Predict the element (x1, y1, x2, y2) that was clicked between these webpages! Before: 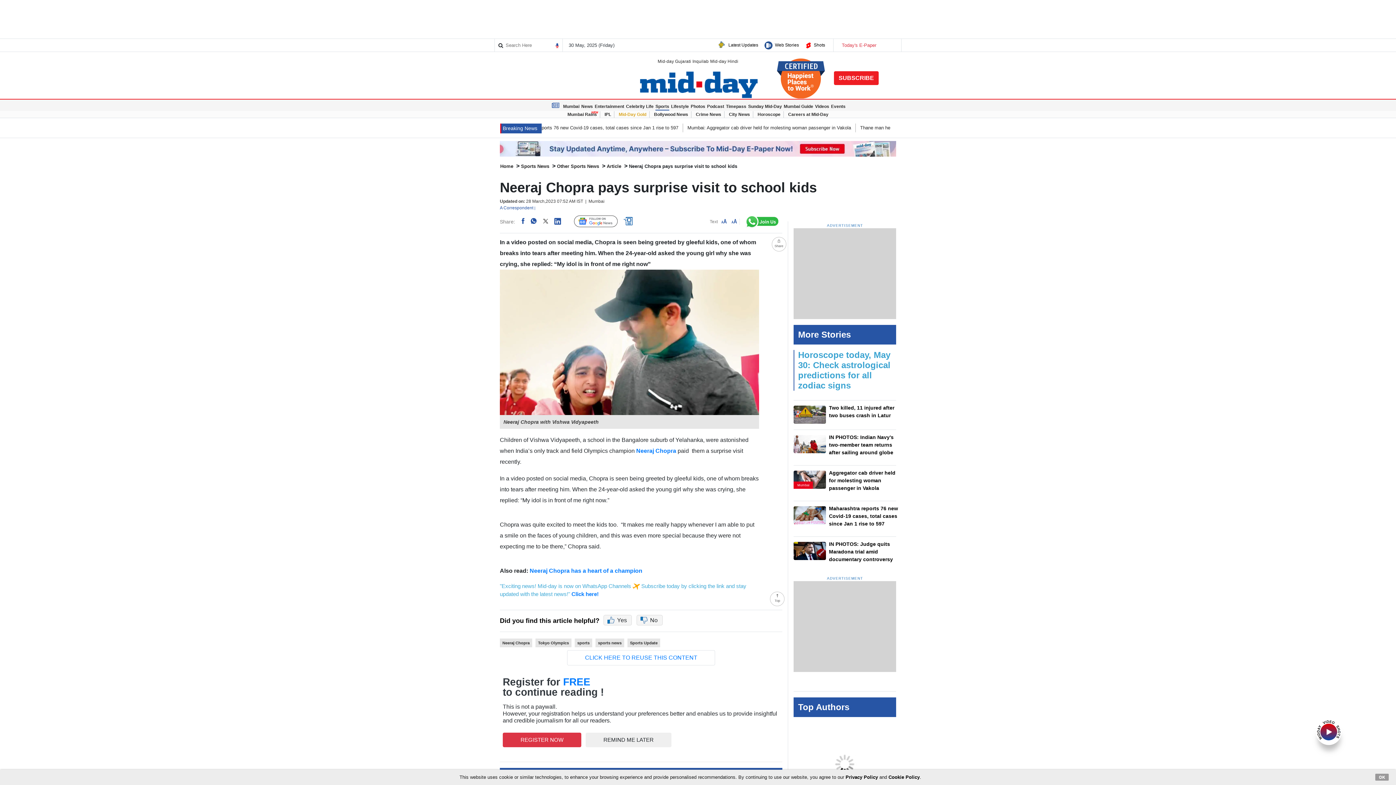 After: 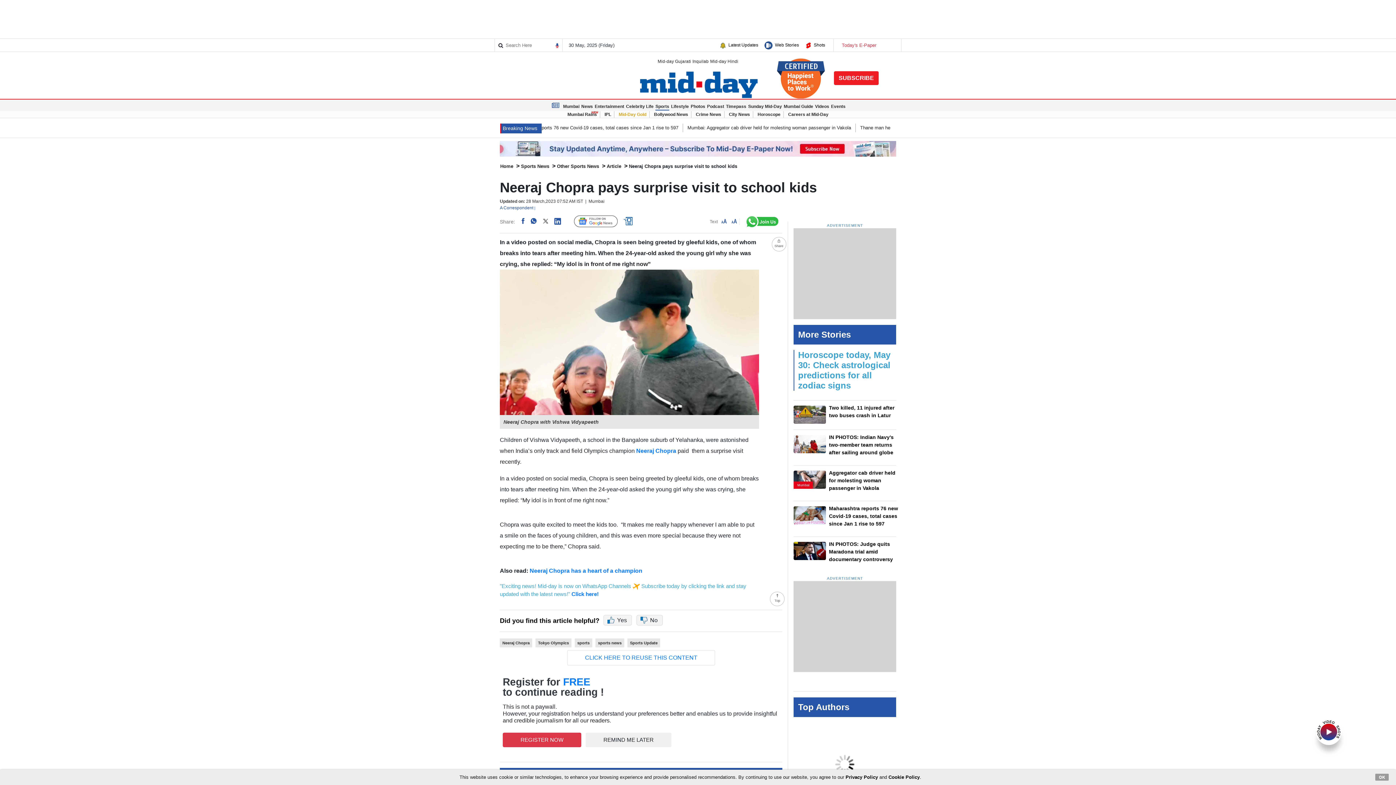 Action: bbox: (529, 568, 642, 574) label: Neeraj Chopra has a heart of a champion